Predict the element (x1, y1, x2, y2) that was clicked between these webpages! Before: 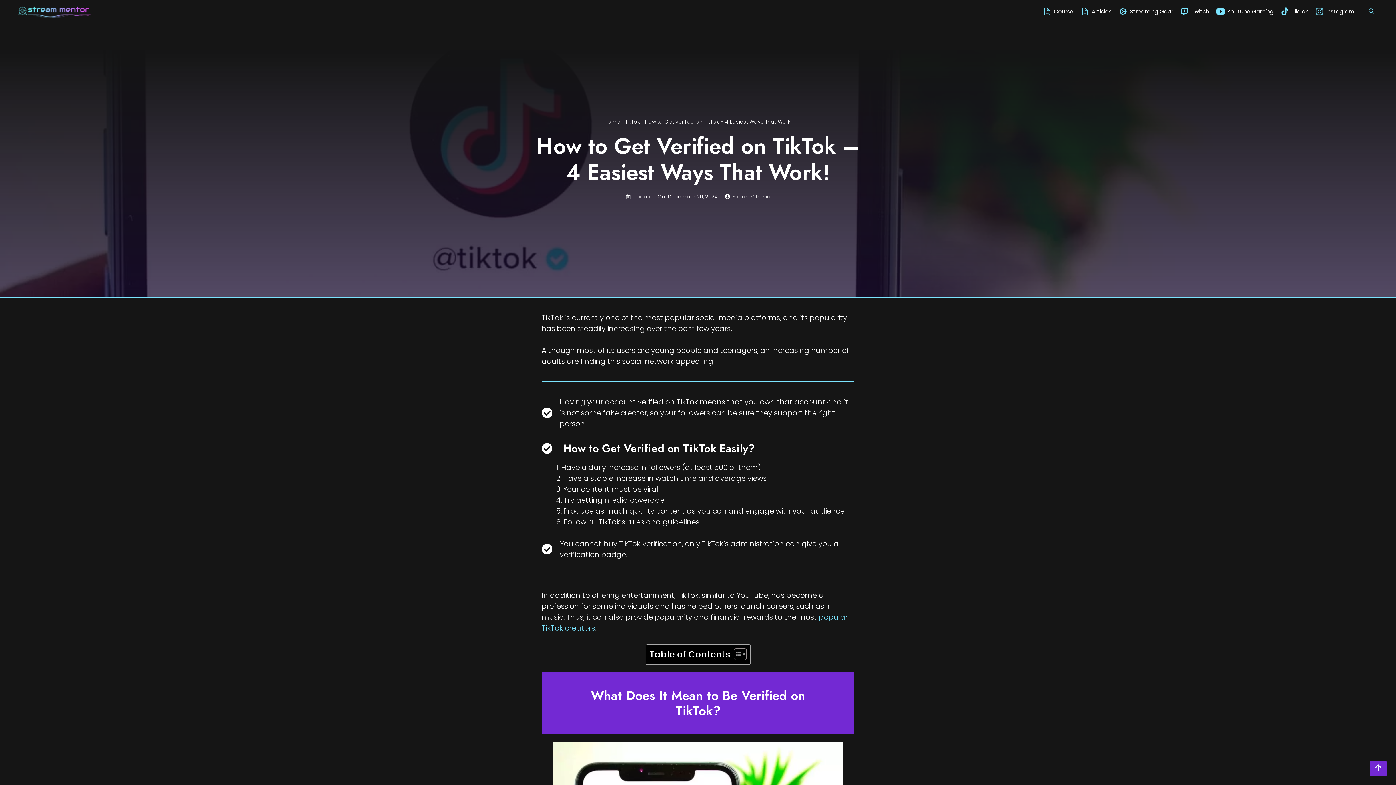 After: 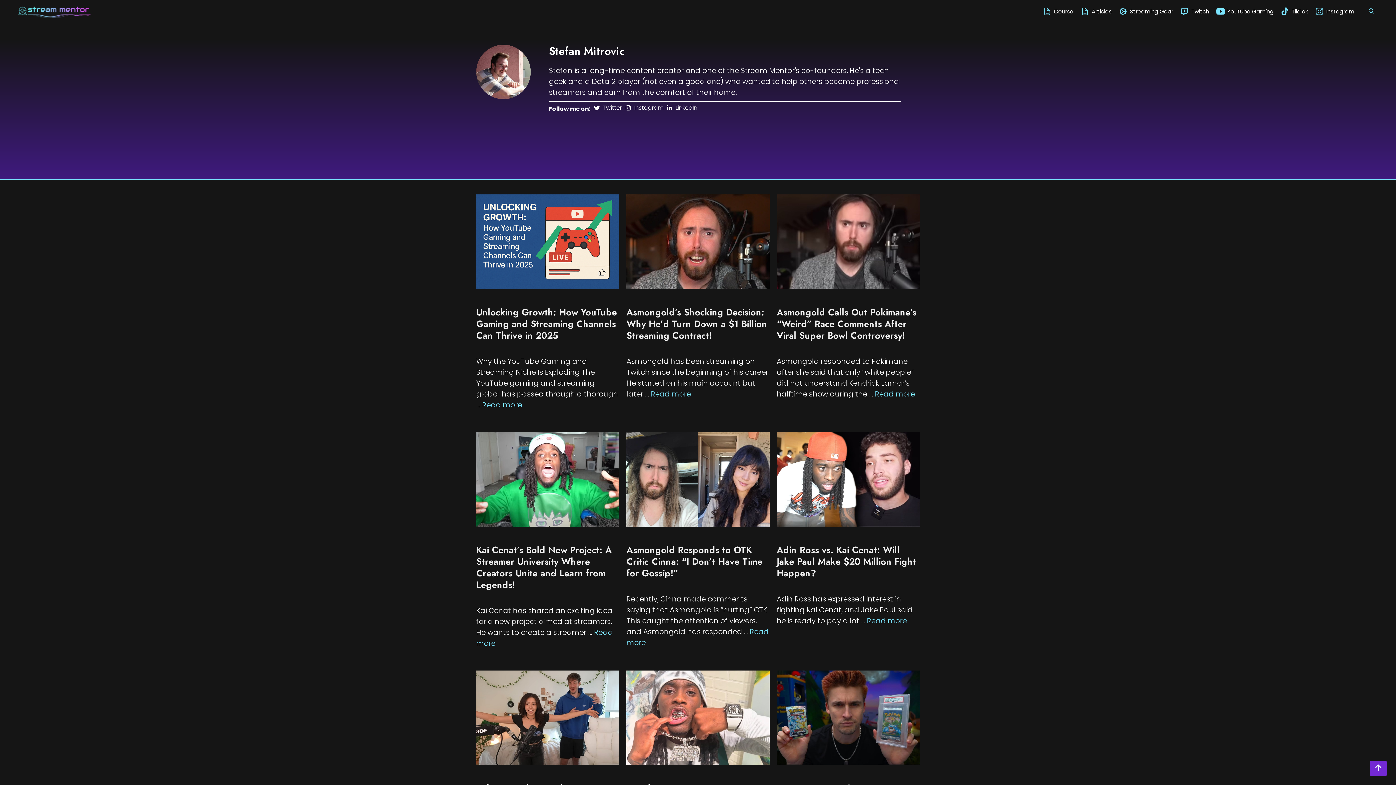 Action: bbox: (732, 193, 770, 200) label: Stefan Mitrovic